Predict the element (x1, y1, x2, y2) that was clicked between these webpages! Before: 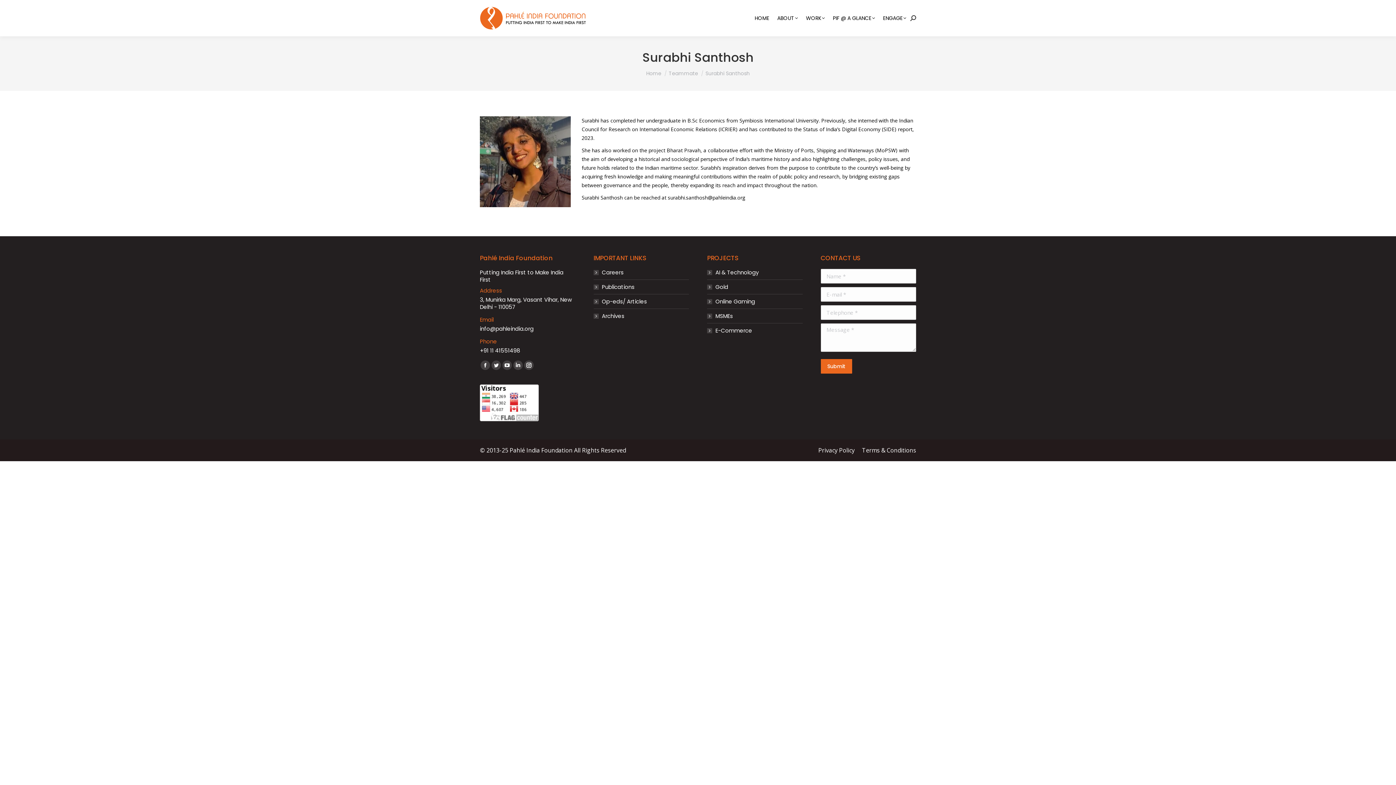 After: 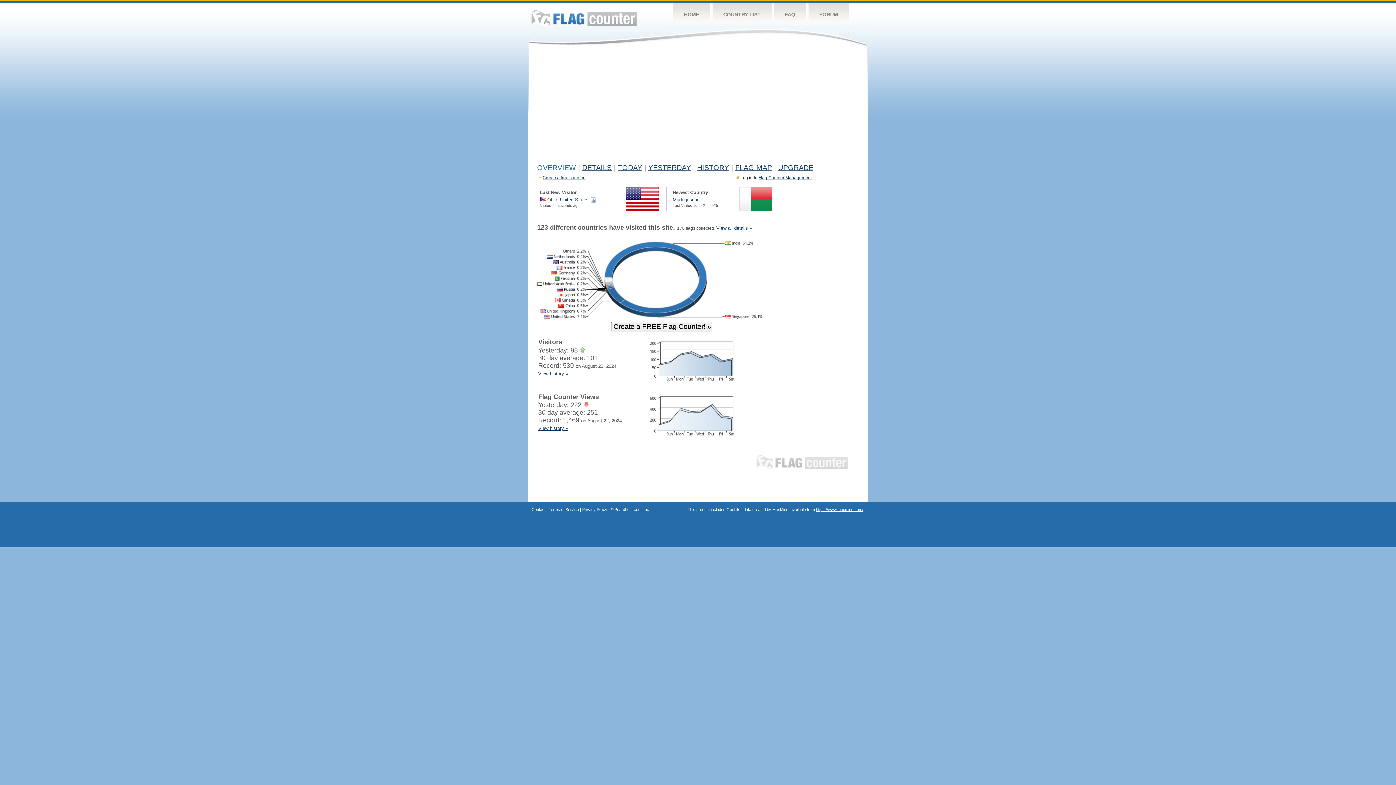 Action: bbox: (480, 415, 538, 423)